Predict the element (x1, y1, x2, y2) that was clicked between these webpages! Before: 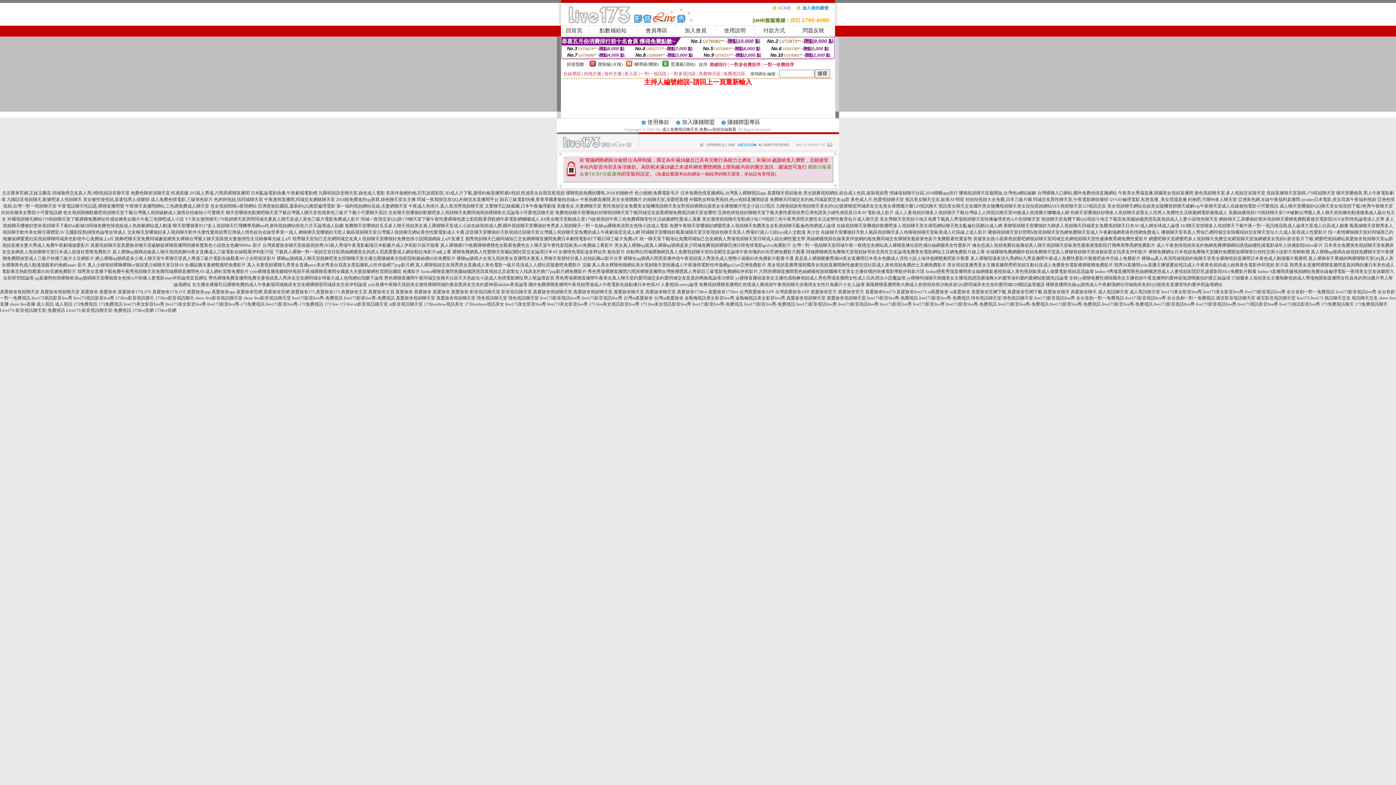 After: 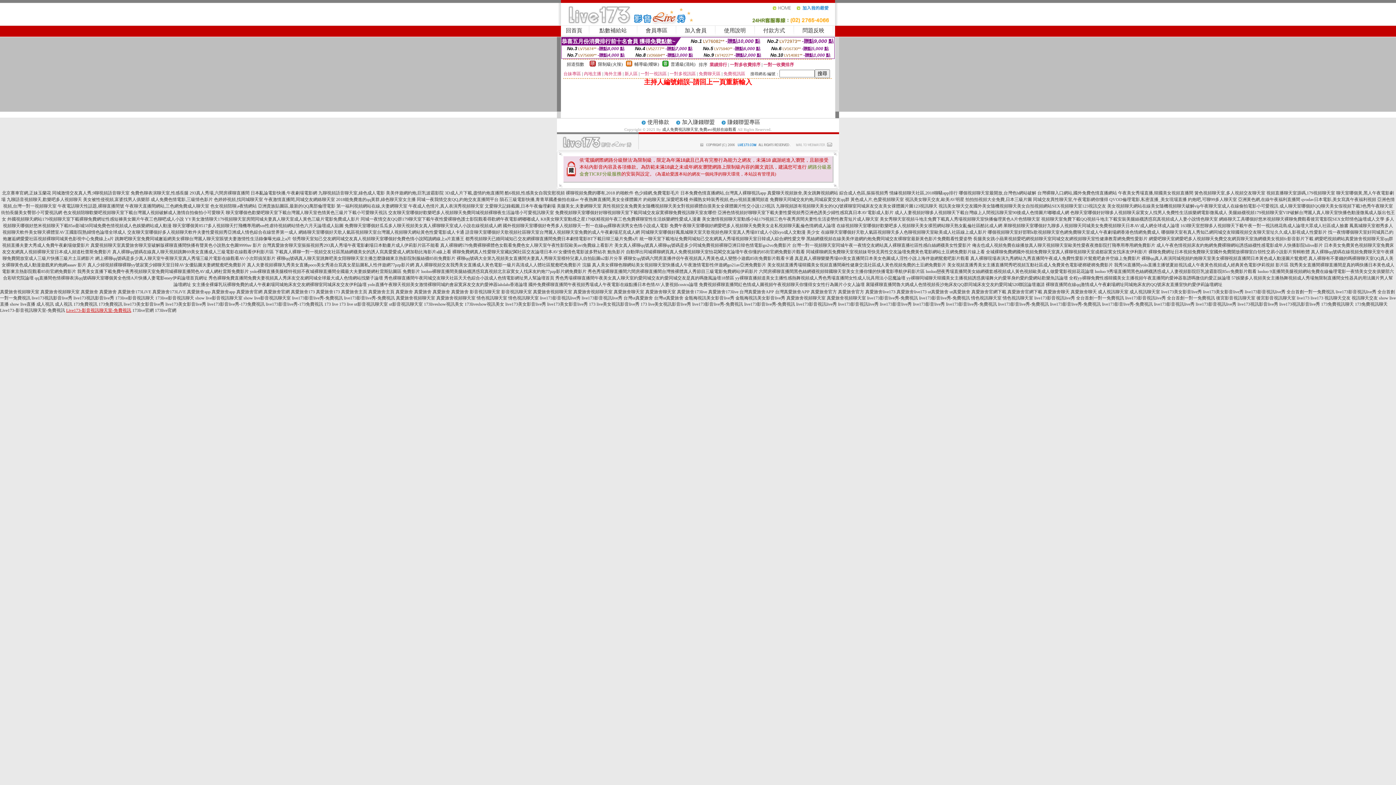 Action: label: Live173-影音視訊聊天室-免費視訊 bbox: (66, 308, 131, 313)